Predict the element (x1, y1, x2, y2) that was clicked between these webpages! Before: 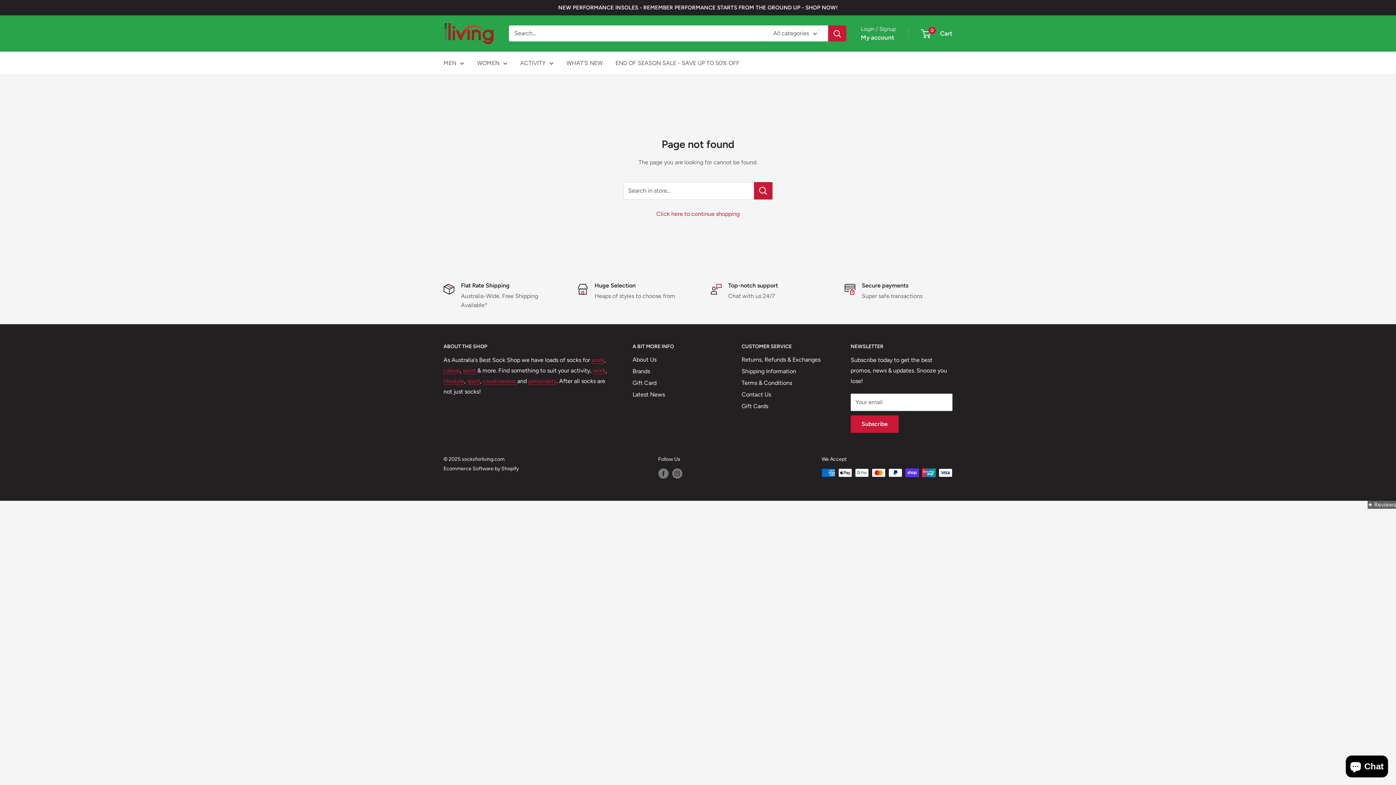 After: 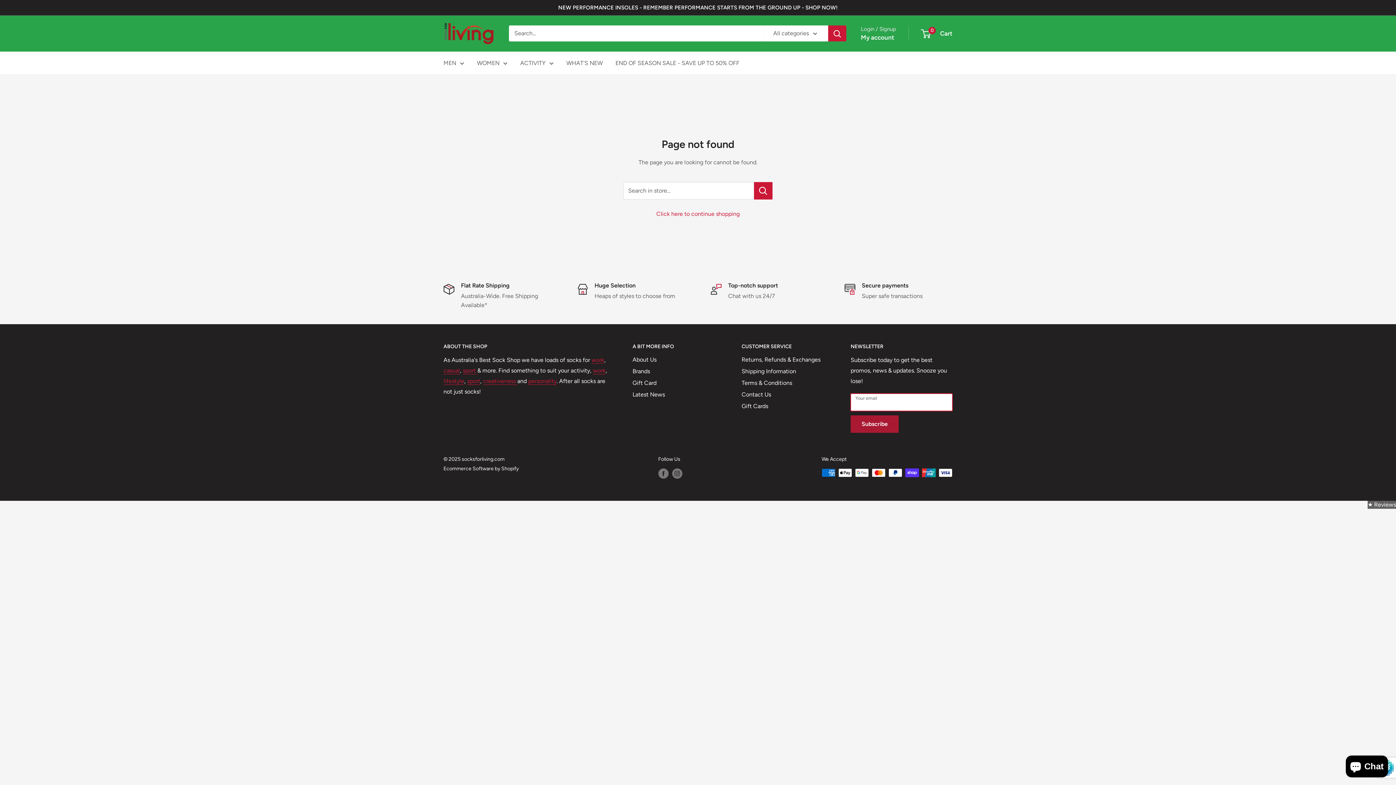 Action: label: Subscribe bbox: (850, 415, 898, 433)